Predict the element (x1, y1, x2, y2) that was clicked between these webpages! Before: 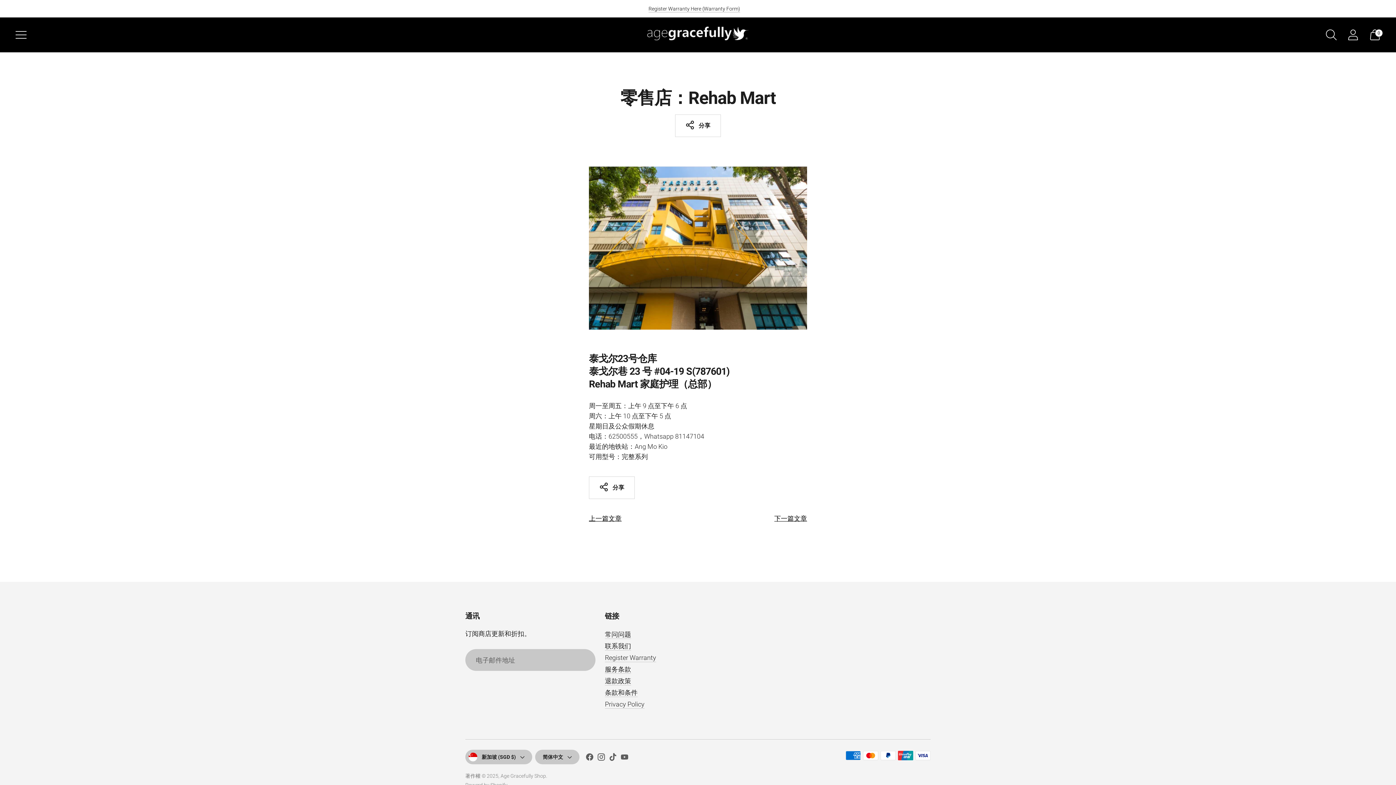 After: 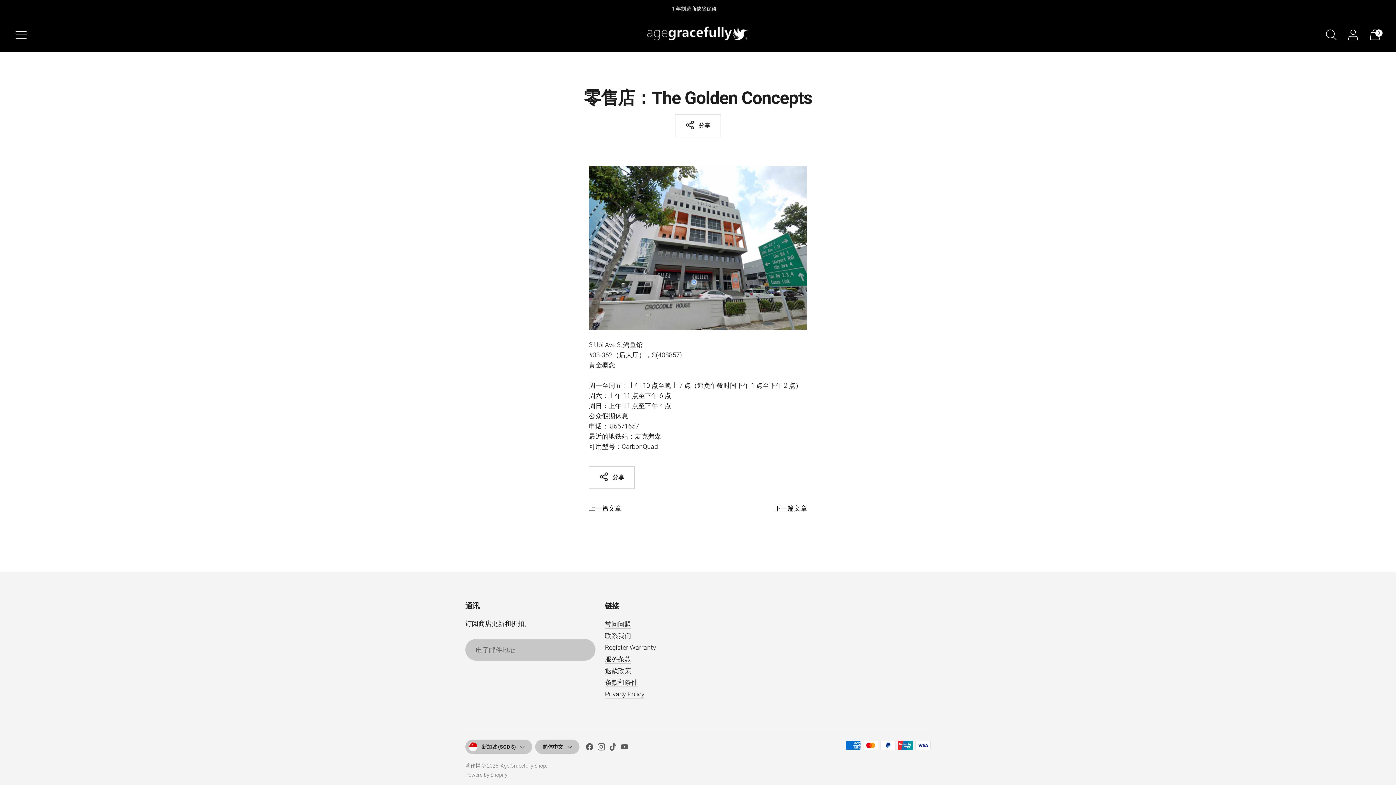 Action: label: 上一篇文章 bbox: (589, 513, 621, 524)